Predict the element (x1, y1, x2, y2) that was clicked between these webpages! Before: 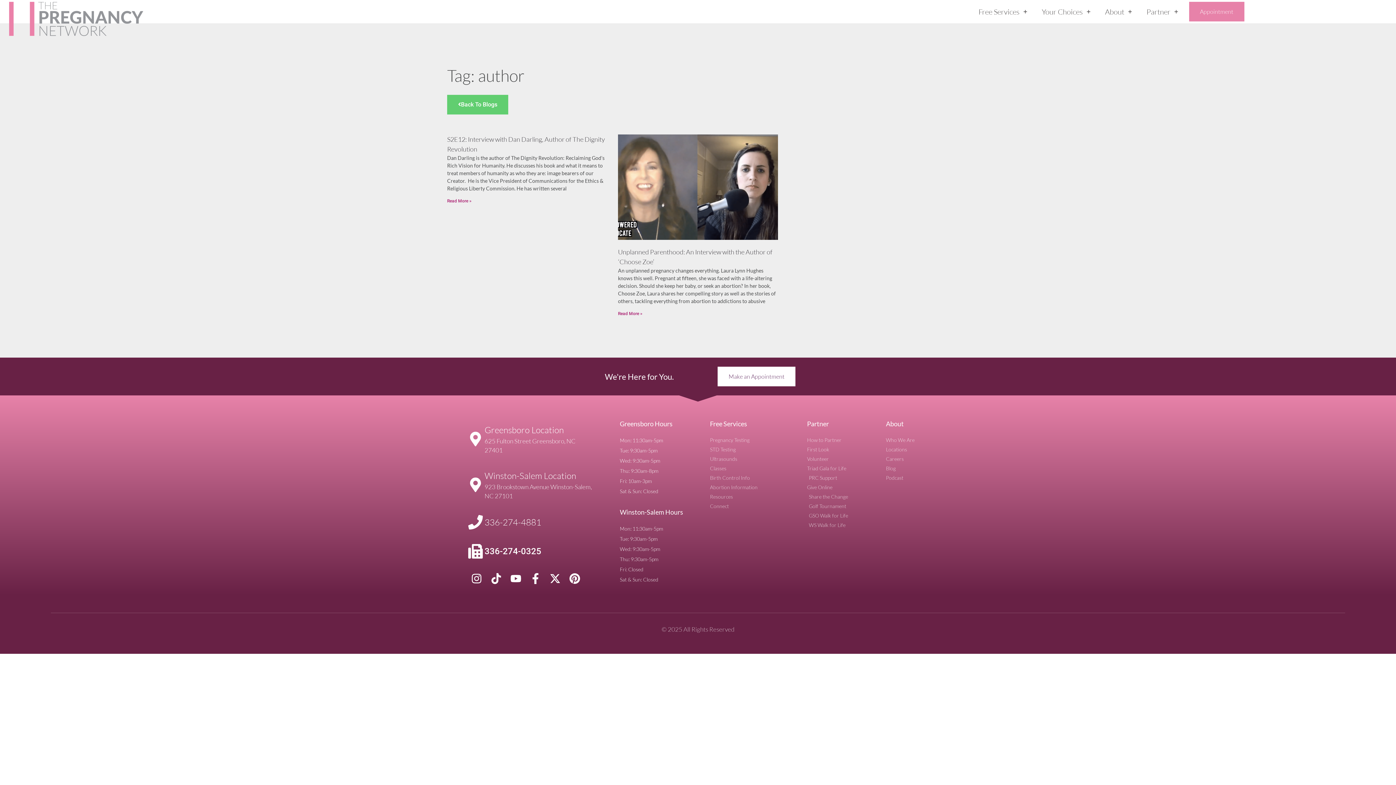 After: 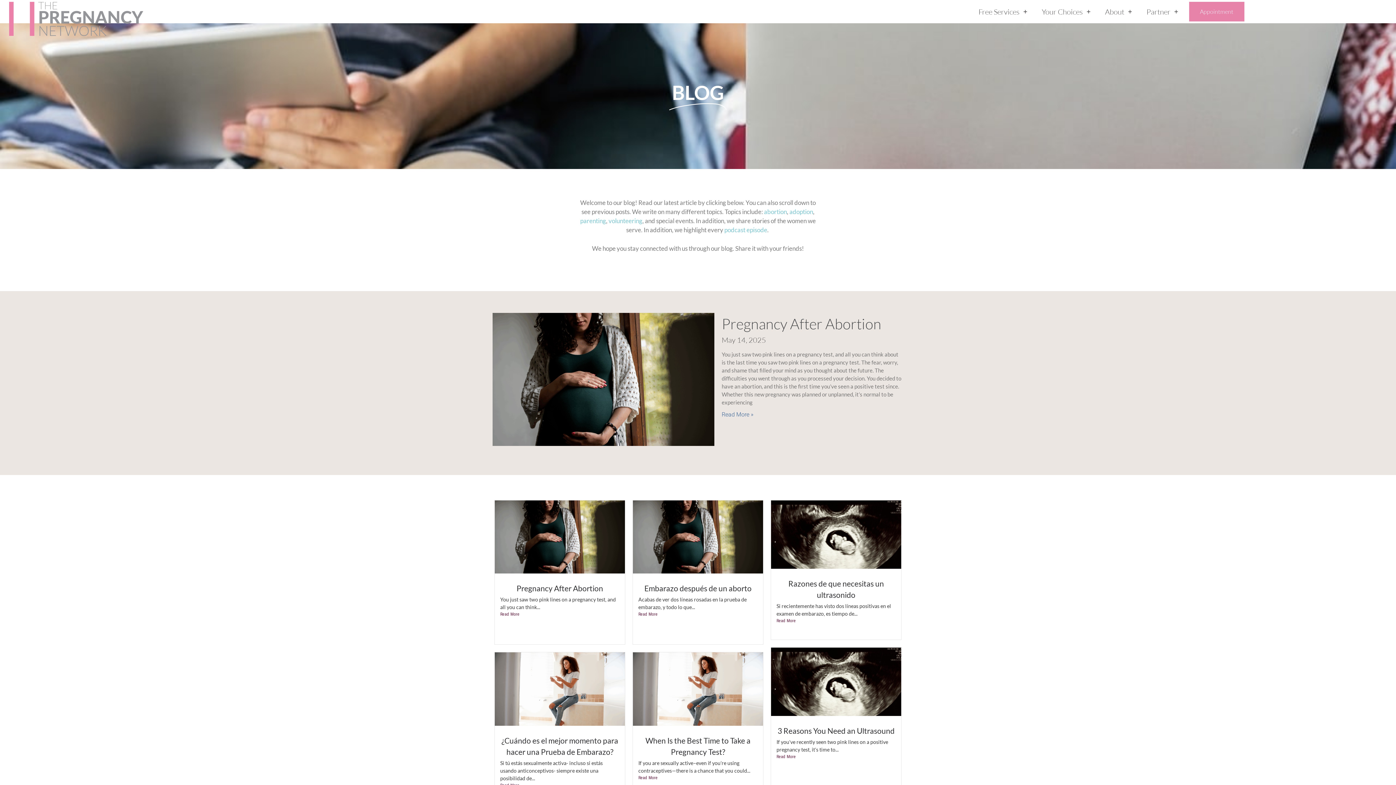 Action: label: Back To Blogs bbox: (447, 94, 508, 114)